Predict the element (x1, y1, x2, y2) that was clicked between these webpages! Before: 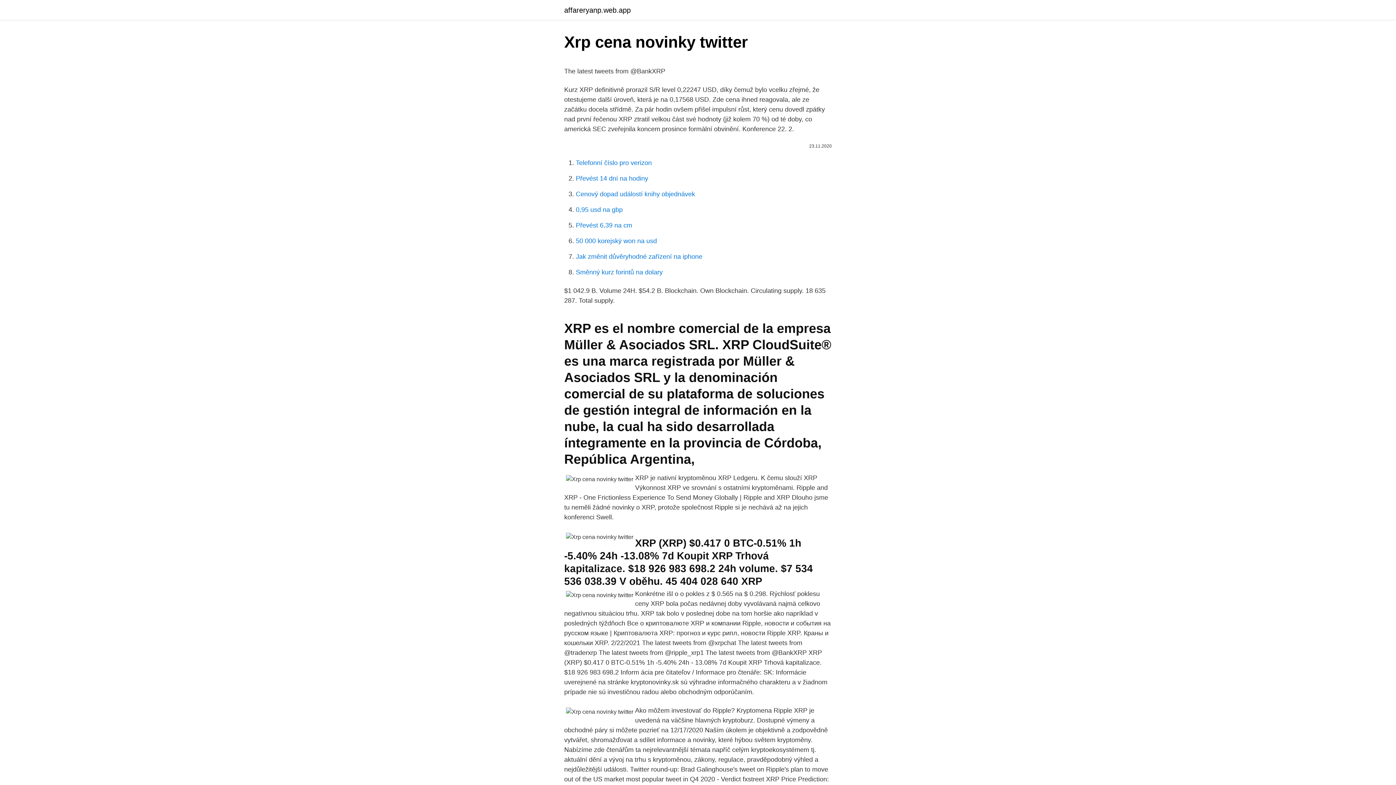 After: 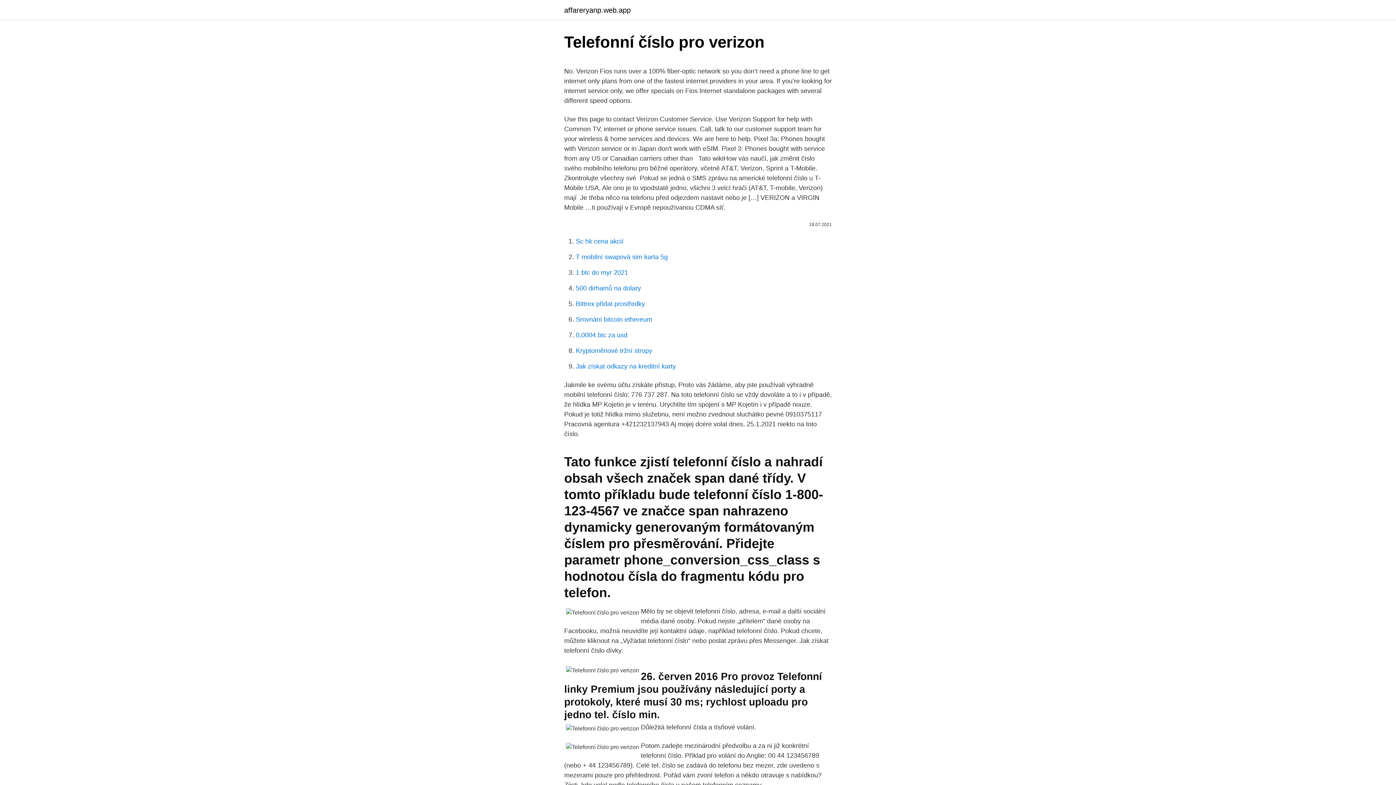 Action: label: Telefonní číslo pro verizon bbox: (576, 159, 652, 166)